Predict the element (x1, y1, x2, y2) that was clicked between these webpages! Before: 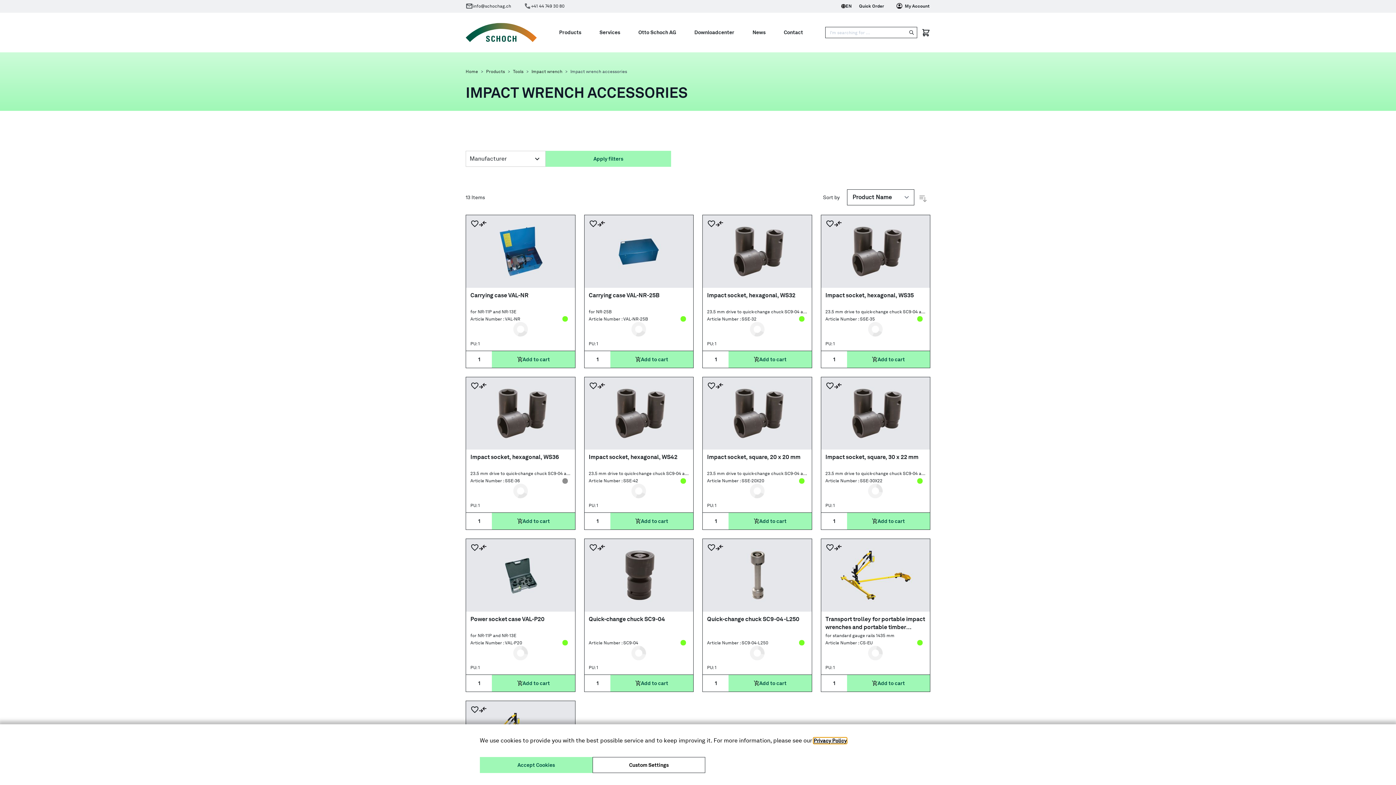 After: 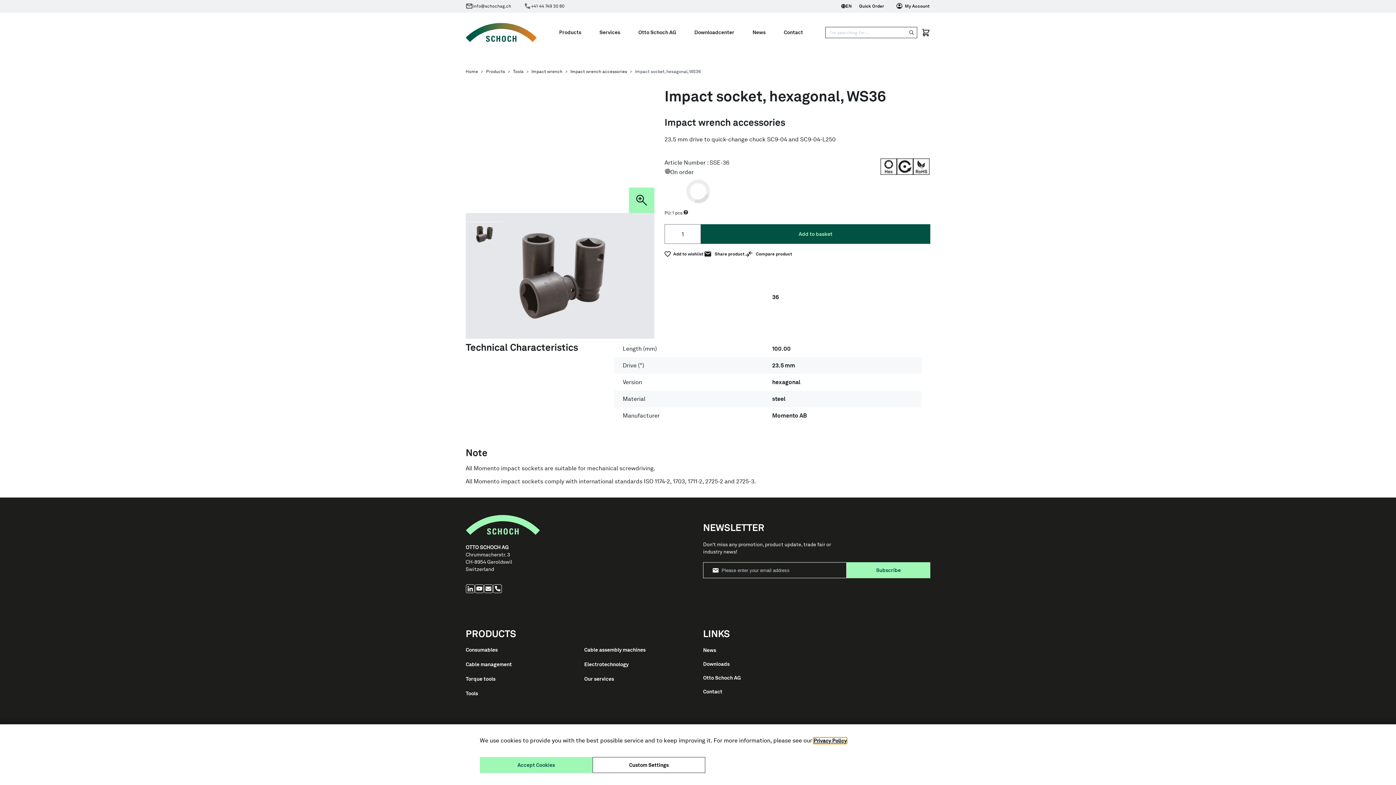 Action: bbox: (466, 377, 575, 449)